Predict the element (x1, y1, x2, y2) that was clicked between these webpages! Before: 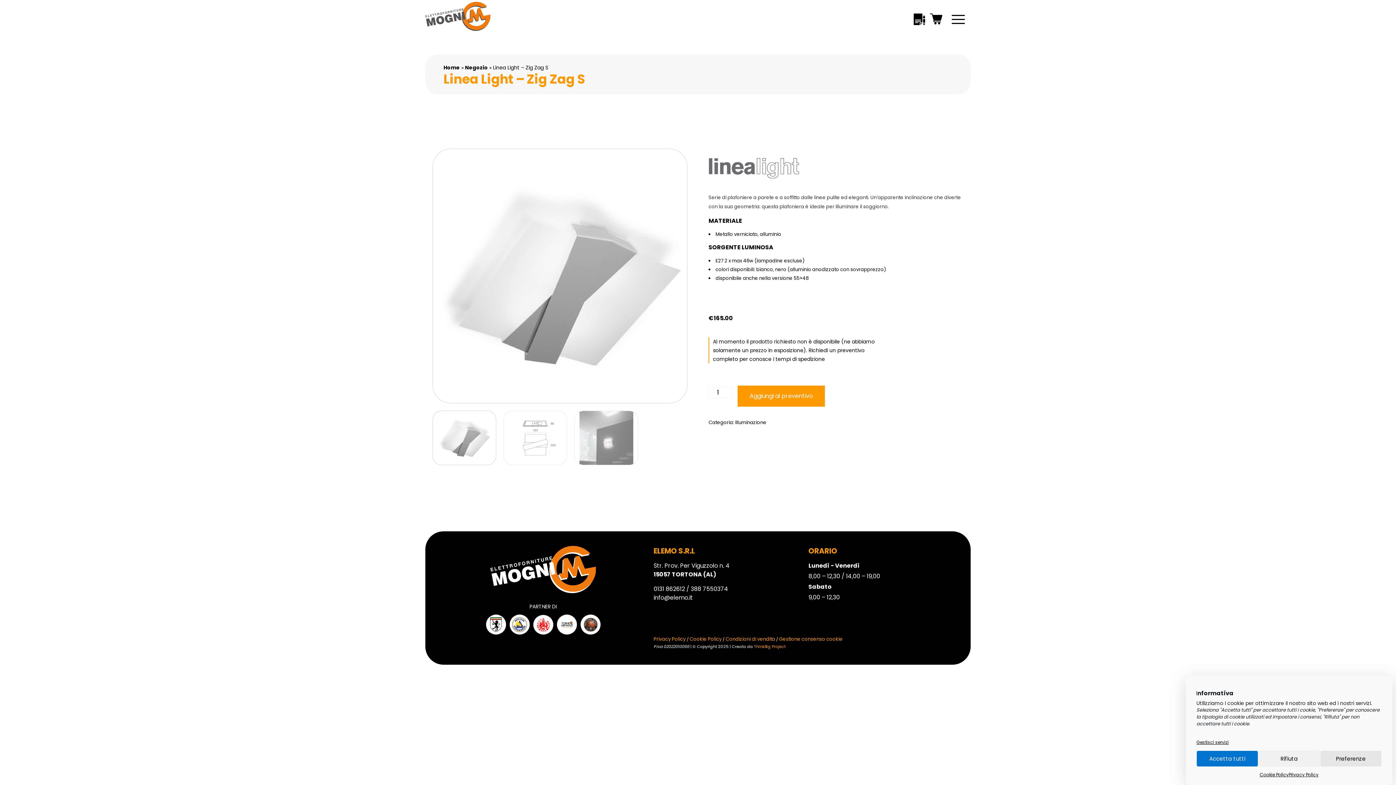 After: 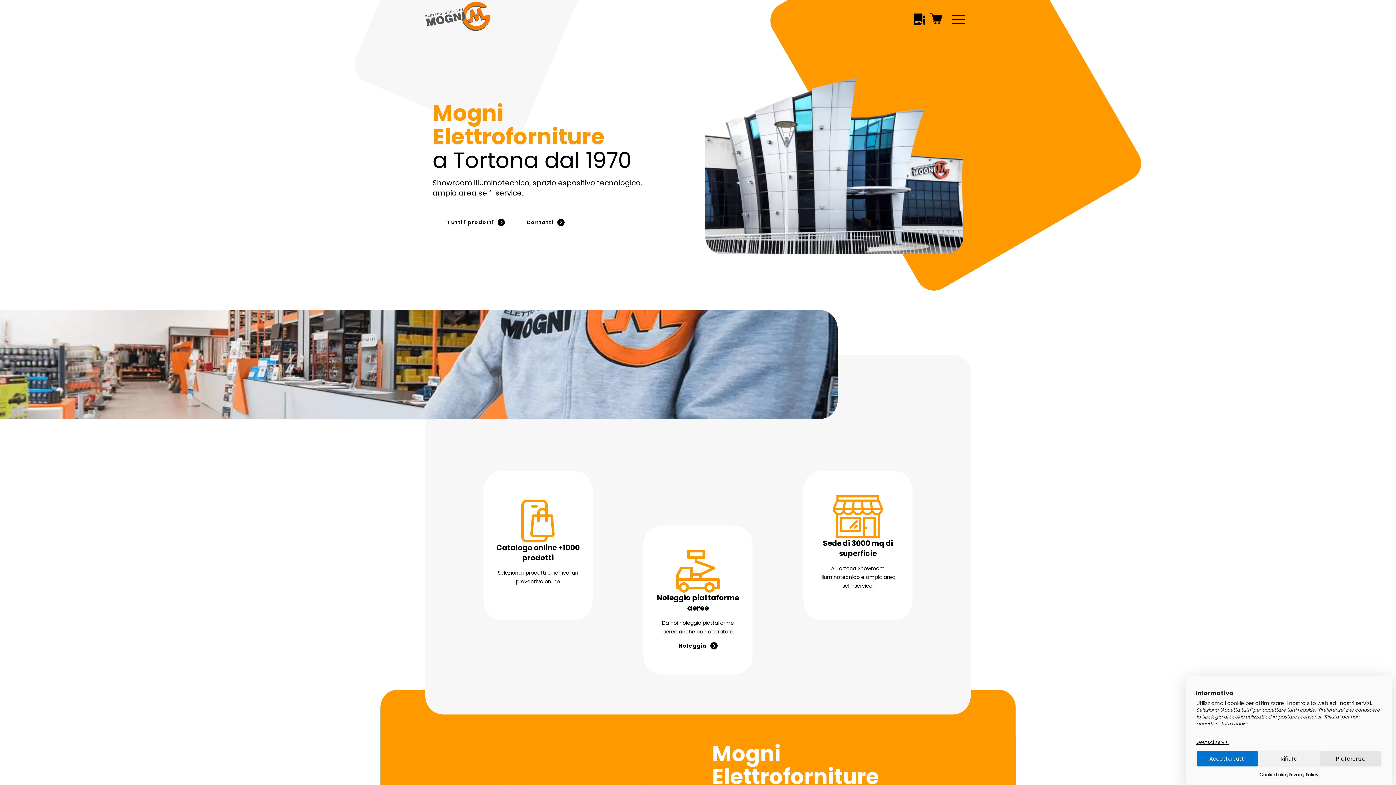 Action: label: Home bbox: (443, 64, 460, 71)